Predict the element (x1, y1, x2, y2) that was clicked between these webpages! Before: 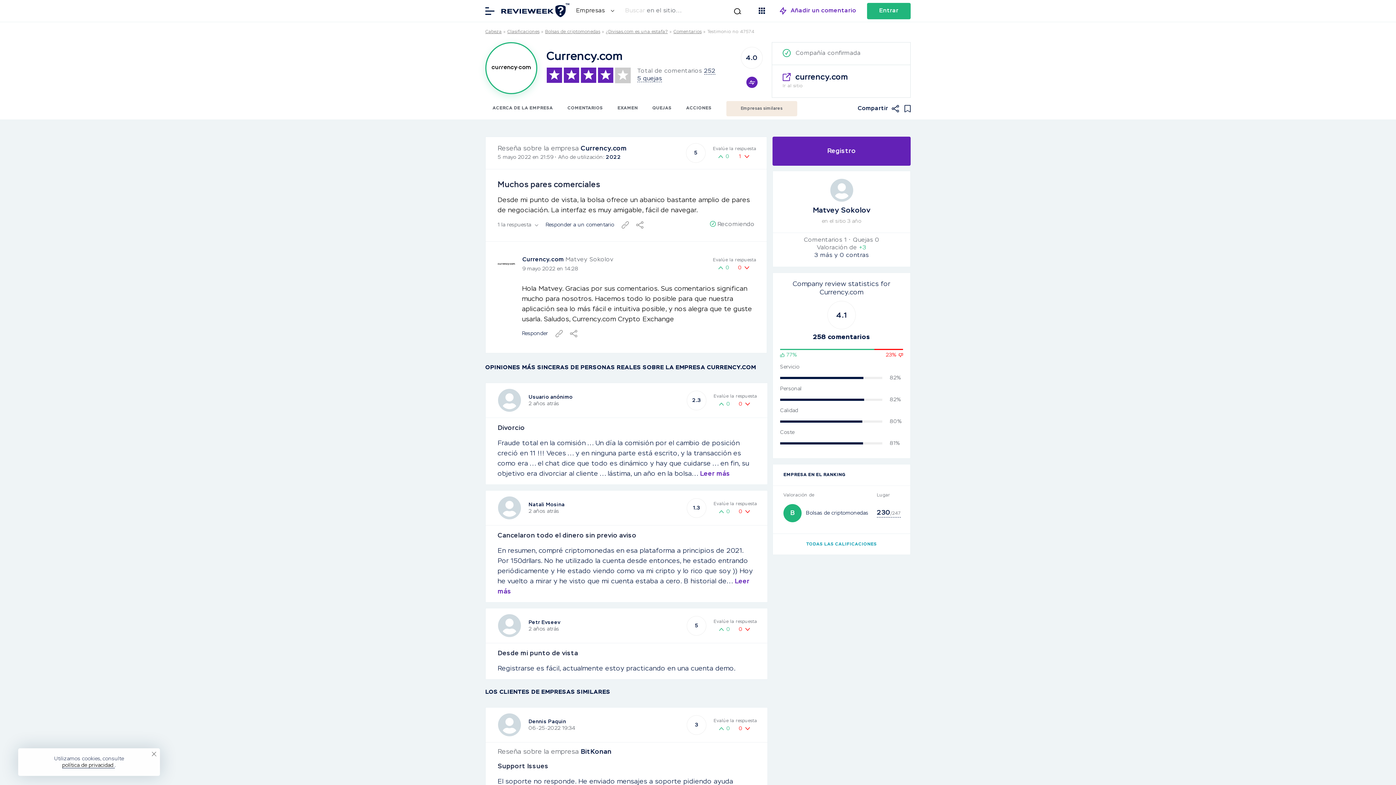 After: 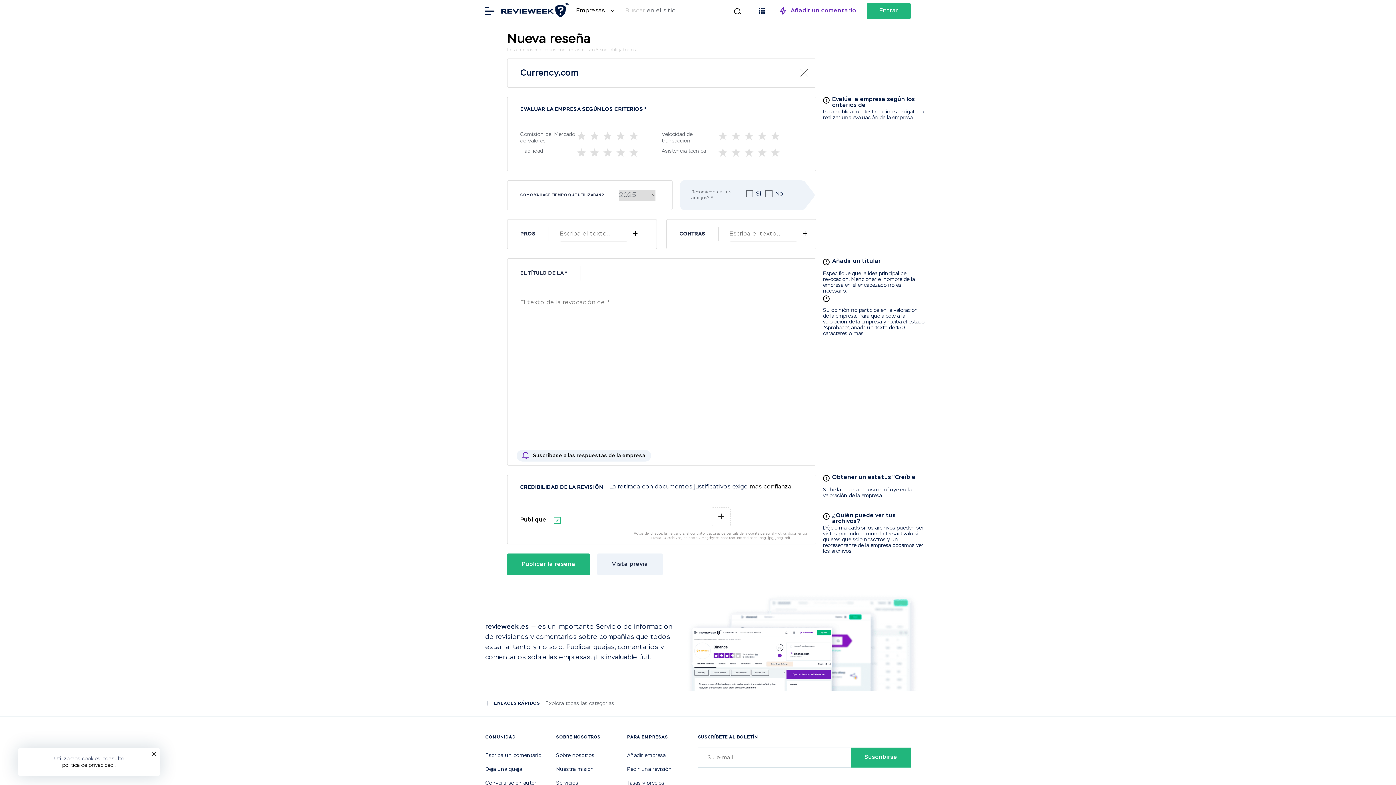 Action: label: Añadir un comentario bbox: (780, 7, 856, 14)